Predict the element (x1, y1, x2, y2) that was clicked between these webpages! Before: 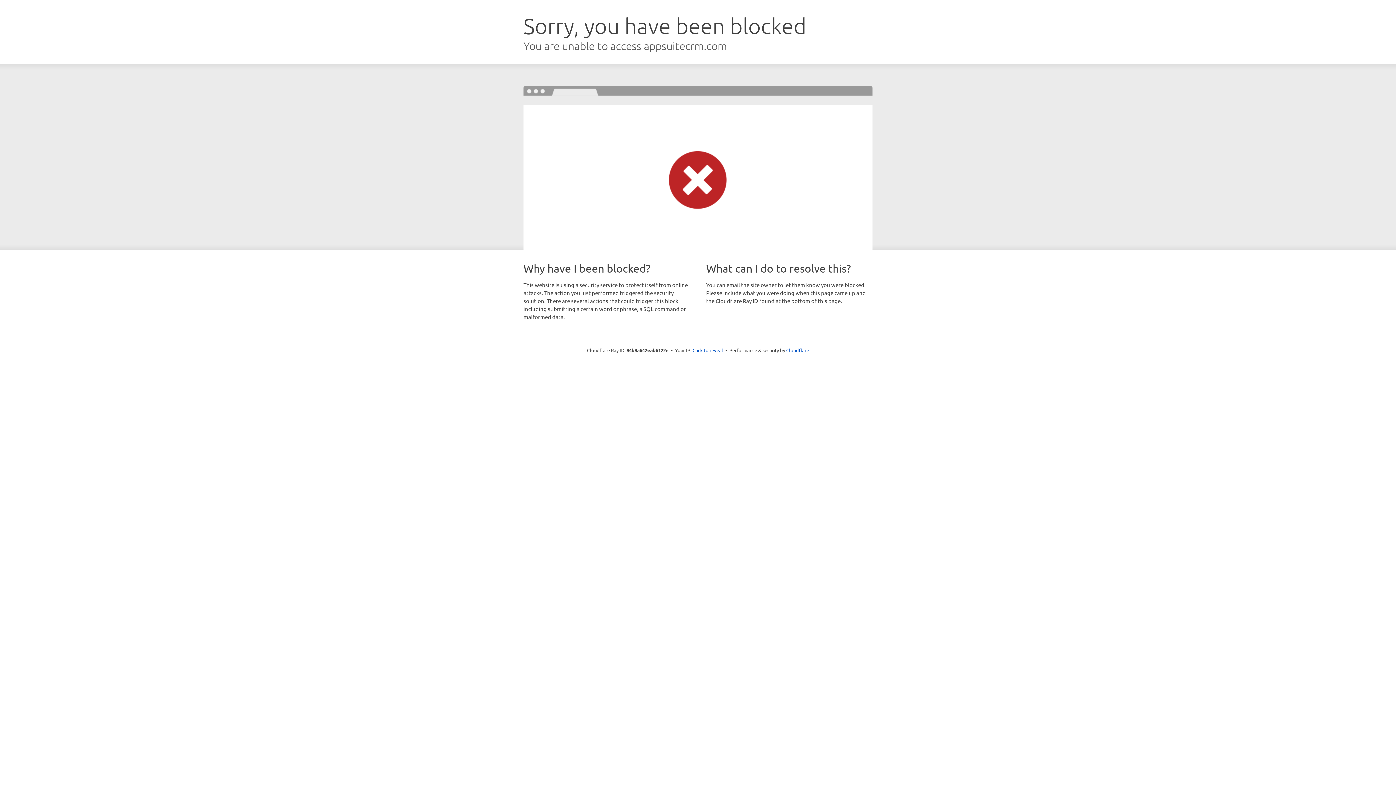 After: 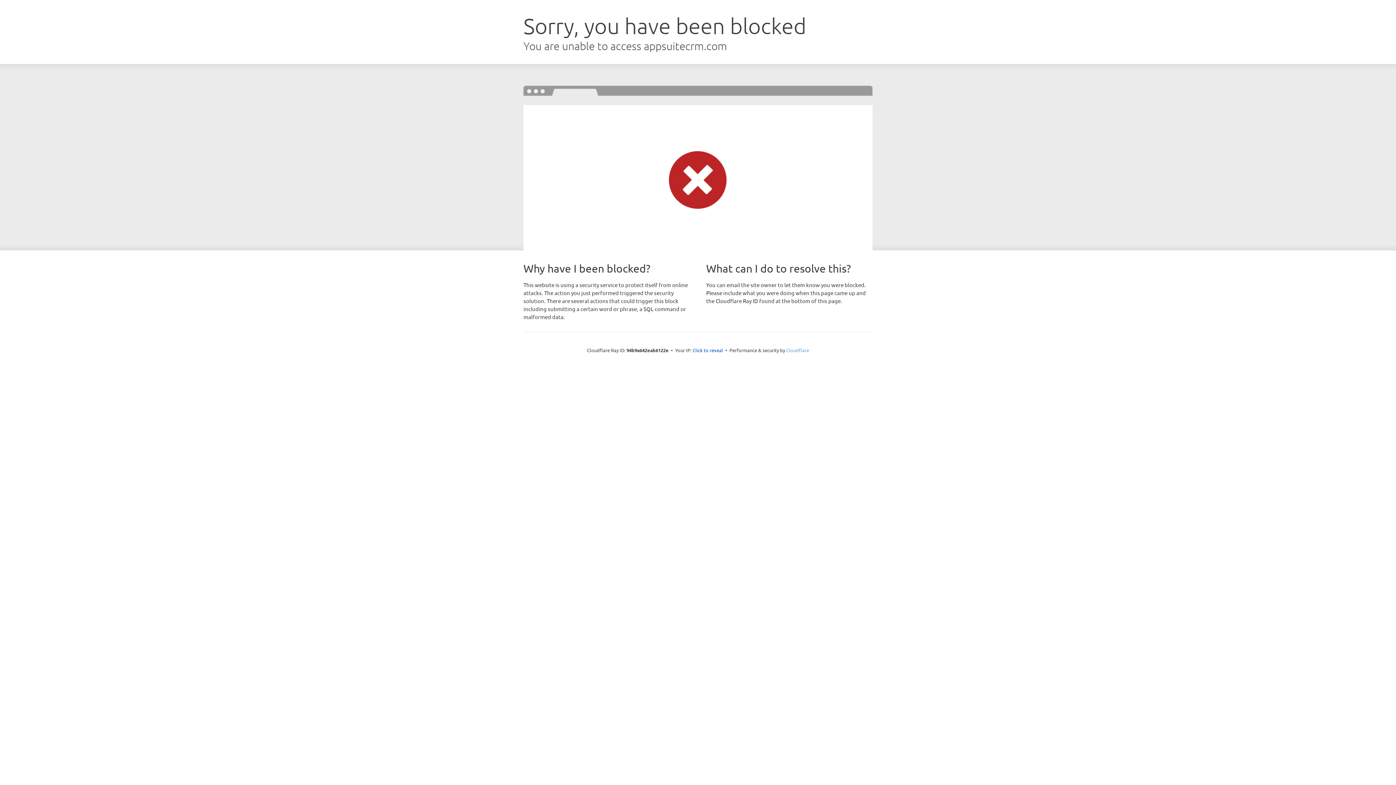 Action: bbox: (786, 347, 809, 353) label: Cloudflare